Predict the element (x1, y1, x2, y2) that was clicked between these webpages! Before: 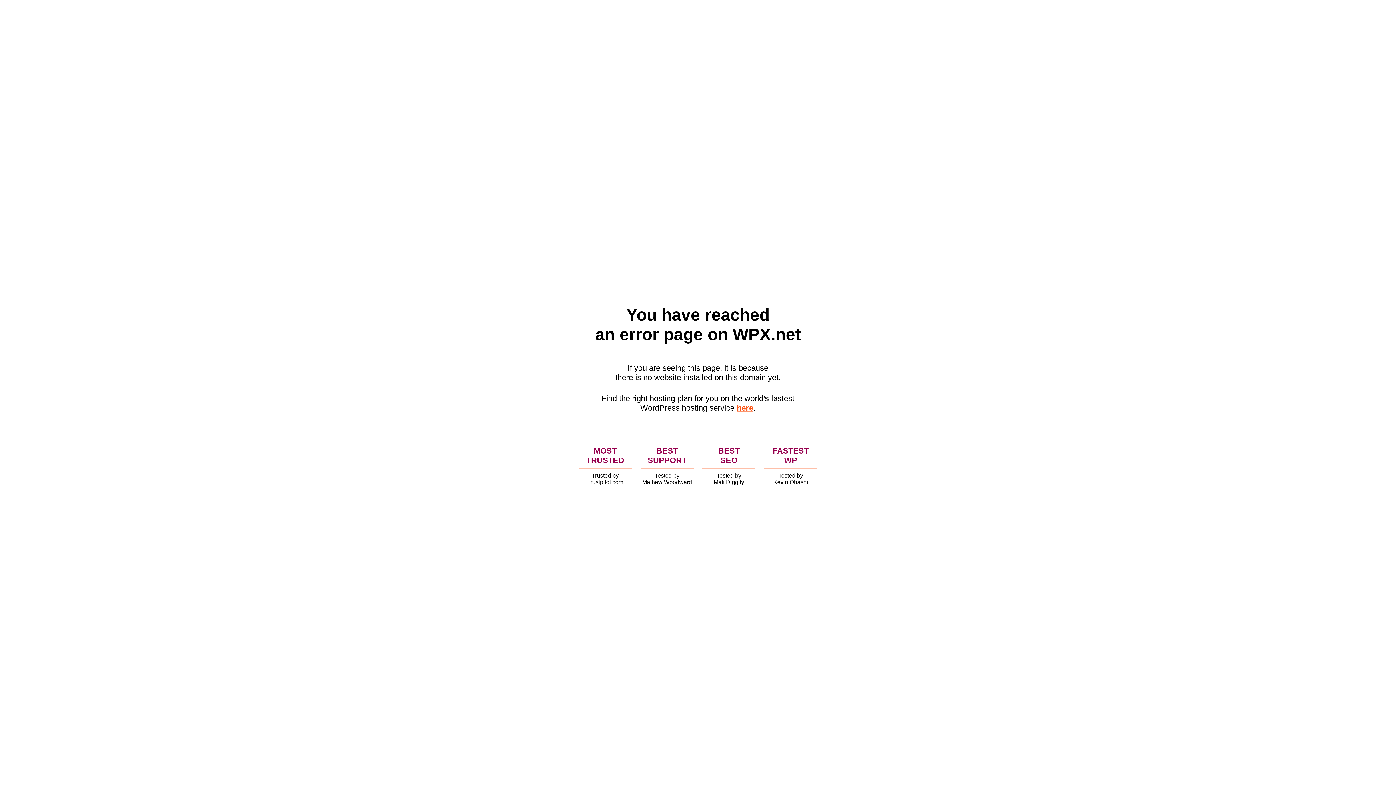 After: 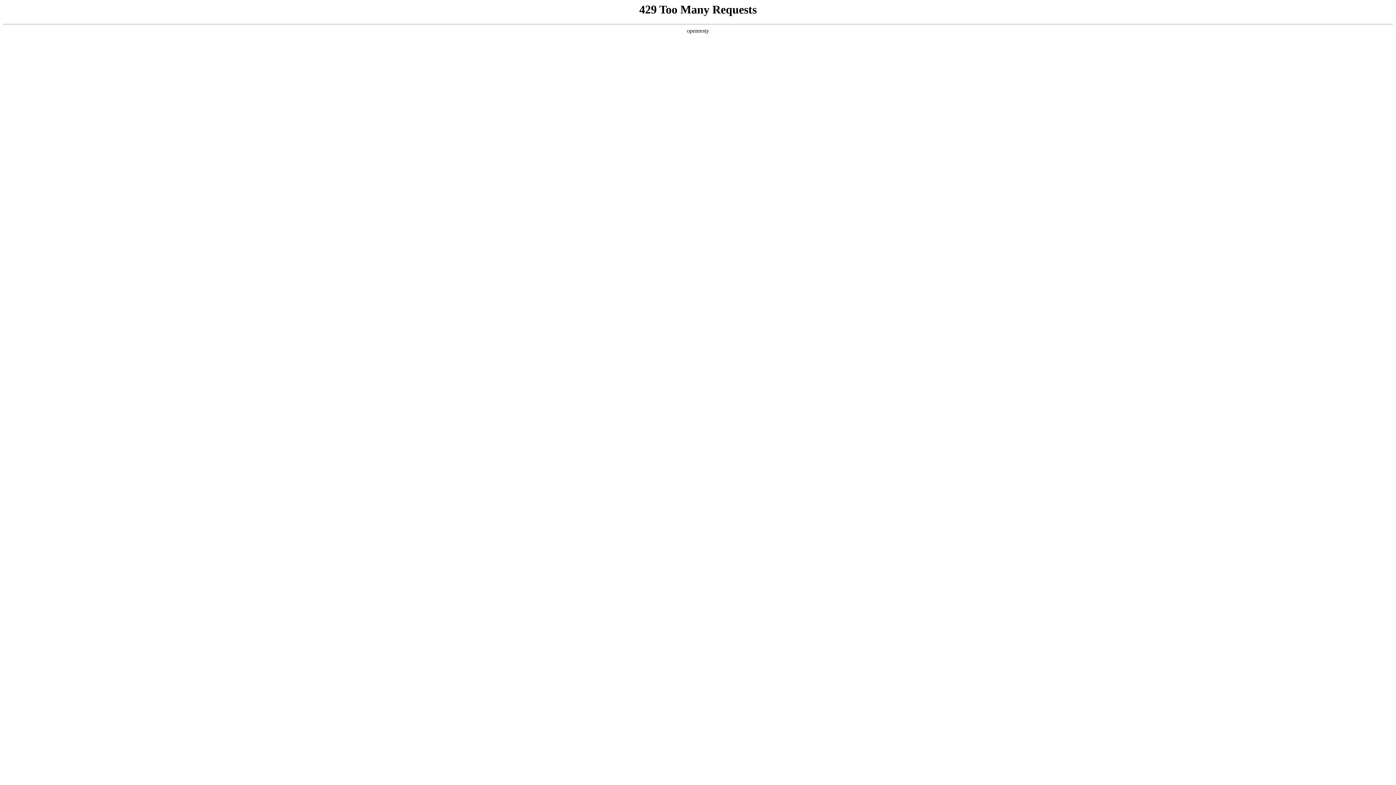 Action: bbox: (736, 403, 753, 412) label: here